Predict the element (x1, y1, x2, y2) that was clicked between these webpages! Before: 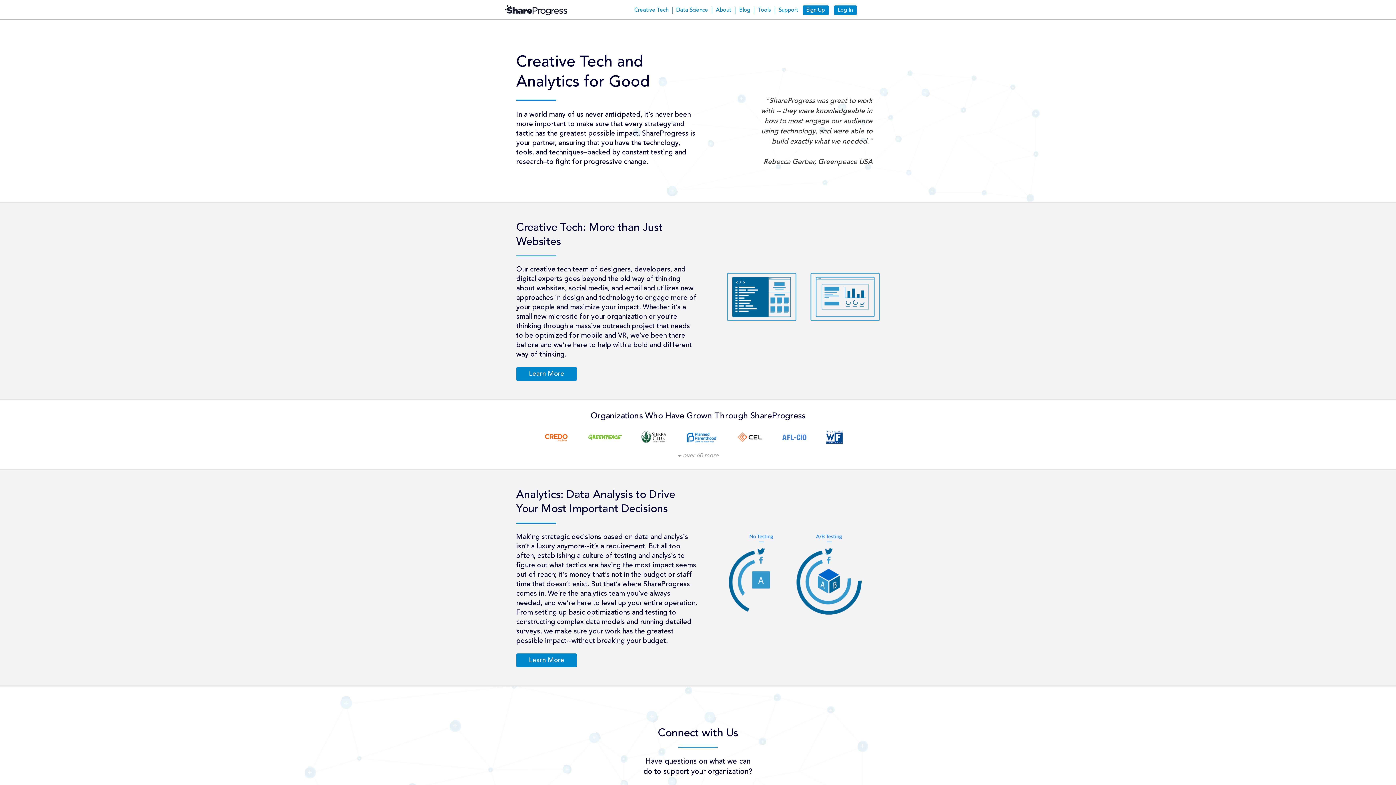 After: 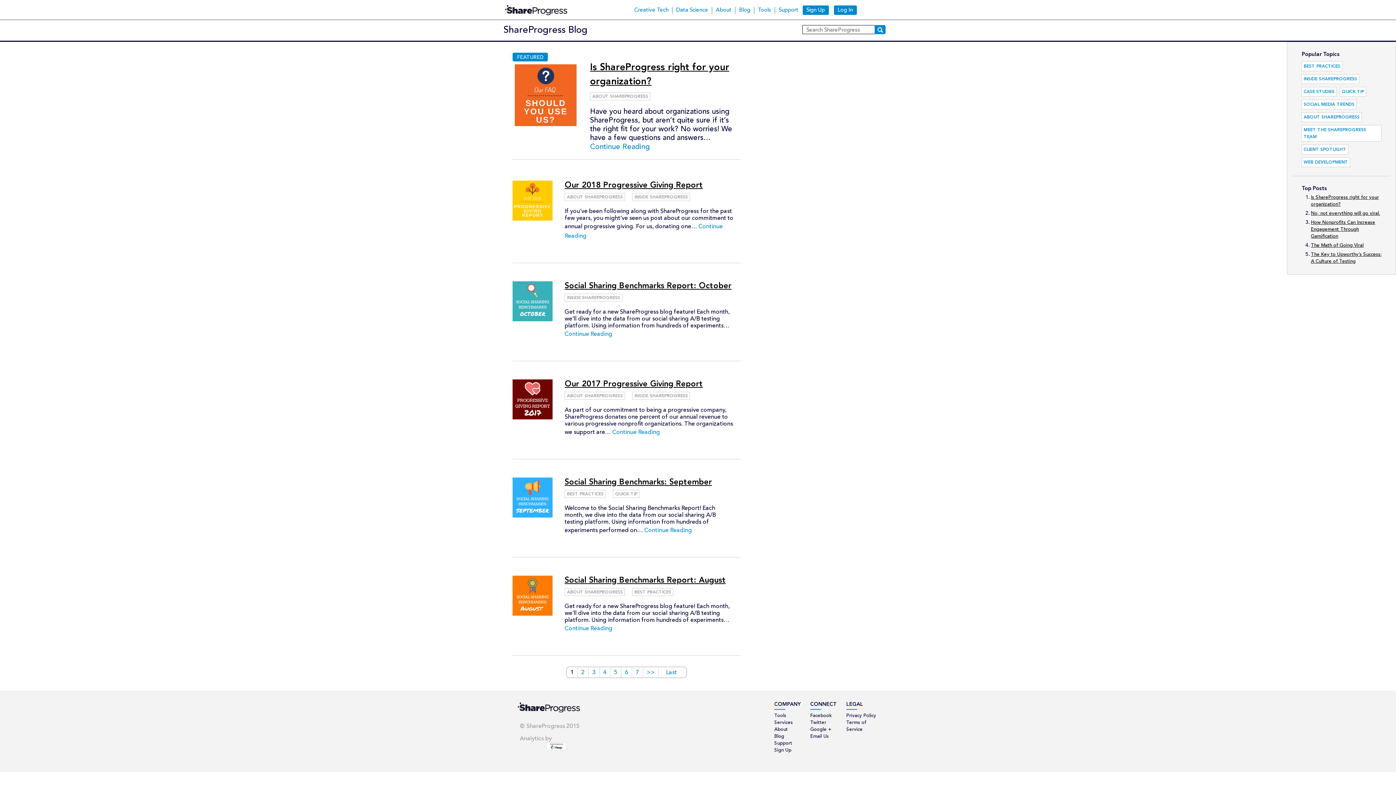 Action: label: Blog bbox: (739, 7, 750, 13)